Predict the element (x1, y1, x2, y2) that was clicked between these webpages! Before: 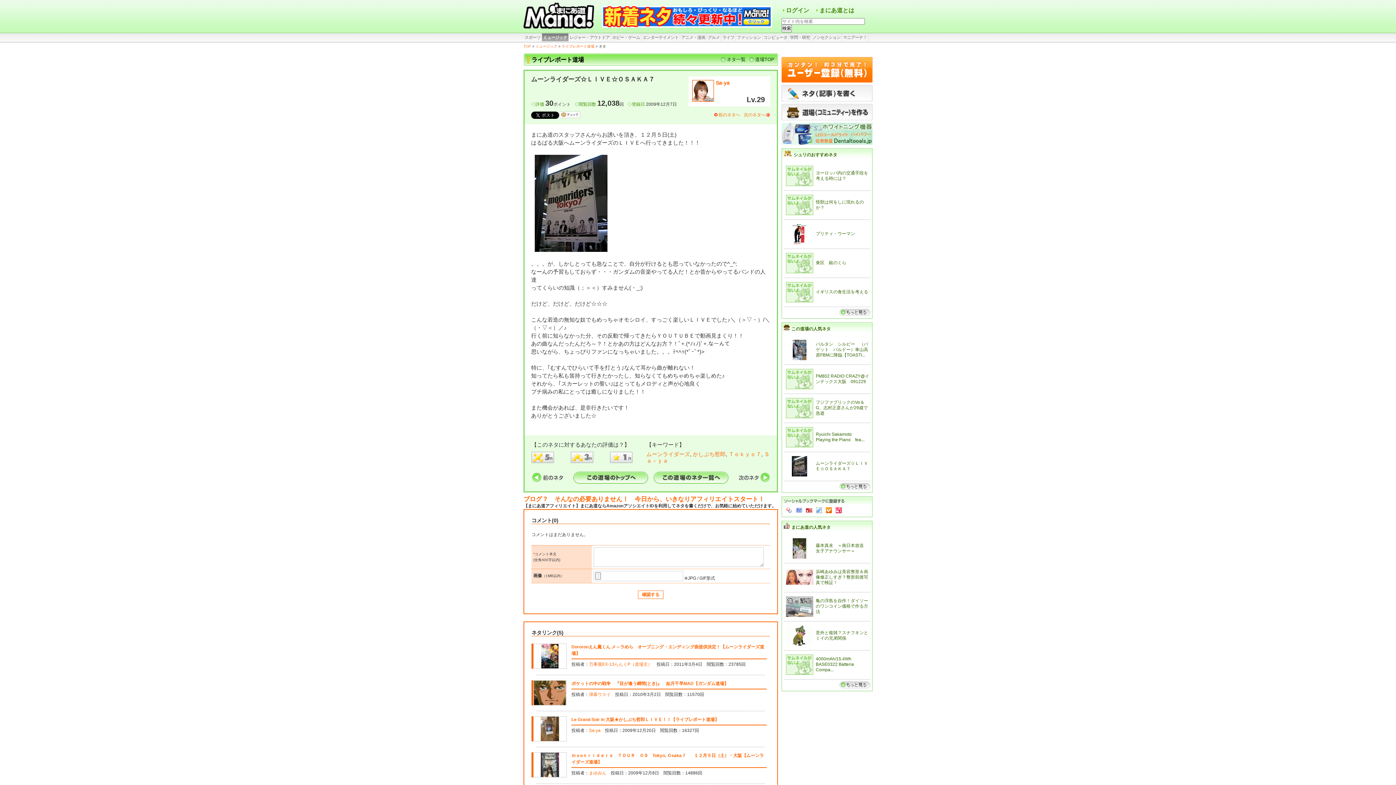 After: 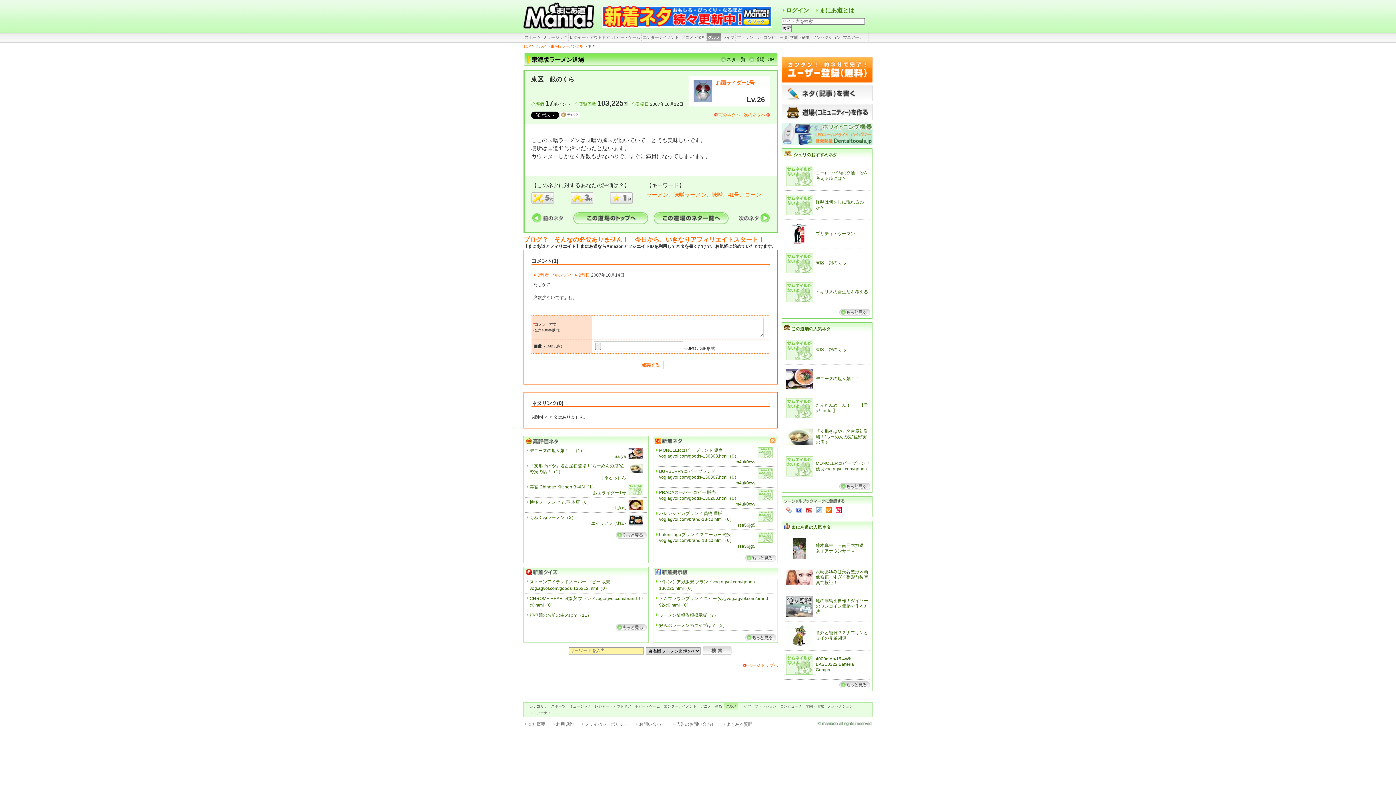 Action: label: 東区　銀のくら bbox: (816, 260, 846, 265)